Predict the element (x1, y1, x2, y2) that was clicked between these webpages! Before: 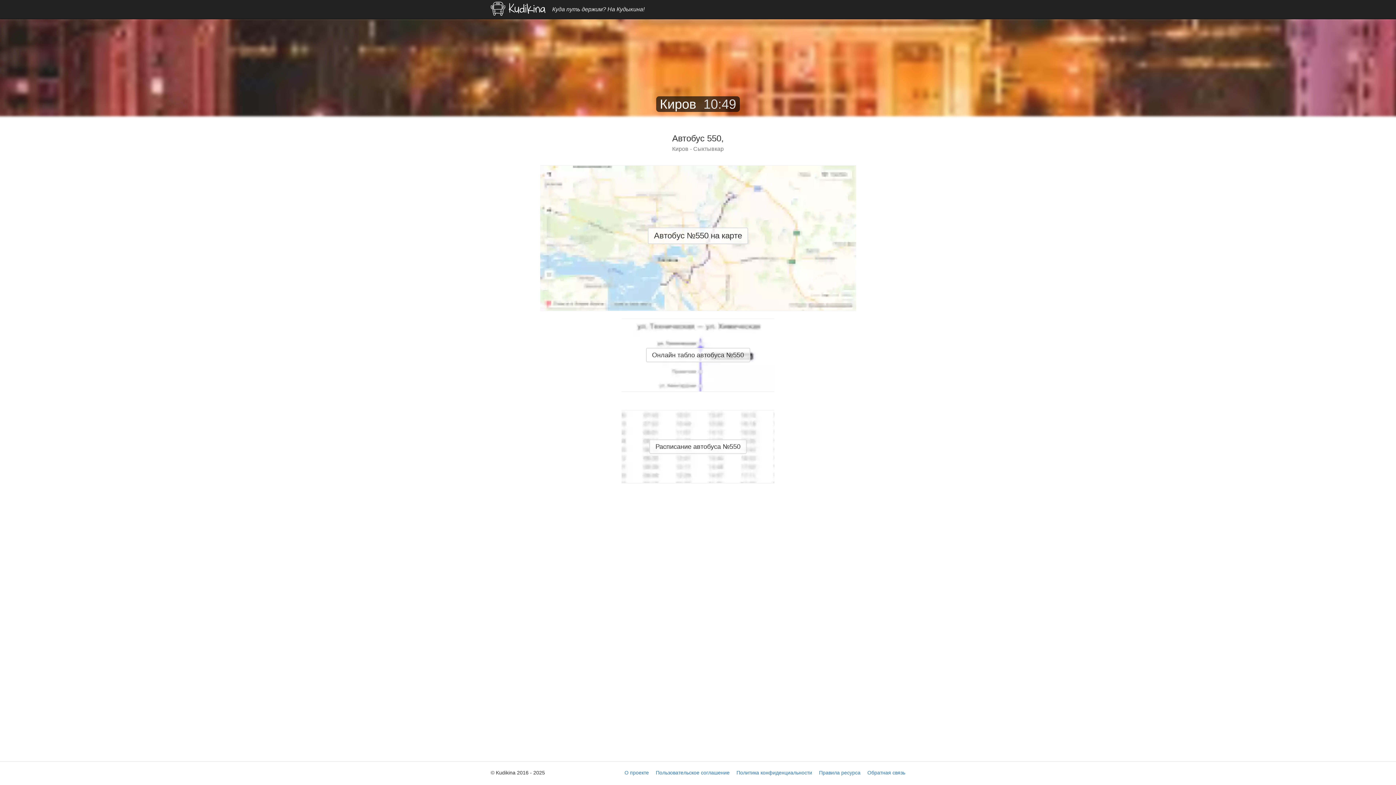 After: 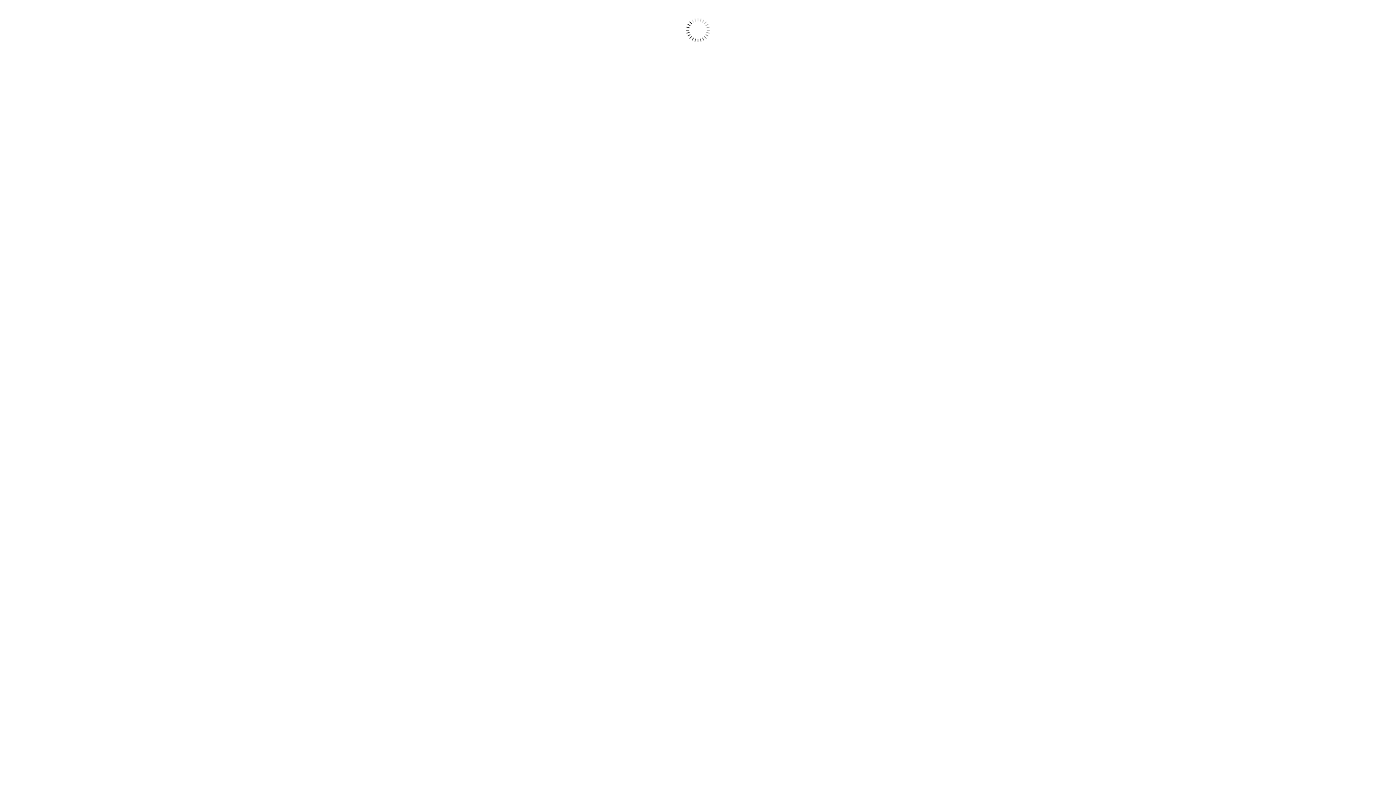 Action: label: Автобус №550 на карте bbox: (540, 165, 856, 311)